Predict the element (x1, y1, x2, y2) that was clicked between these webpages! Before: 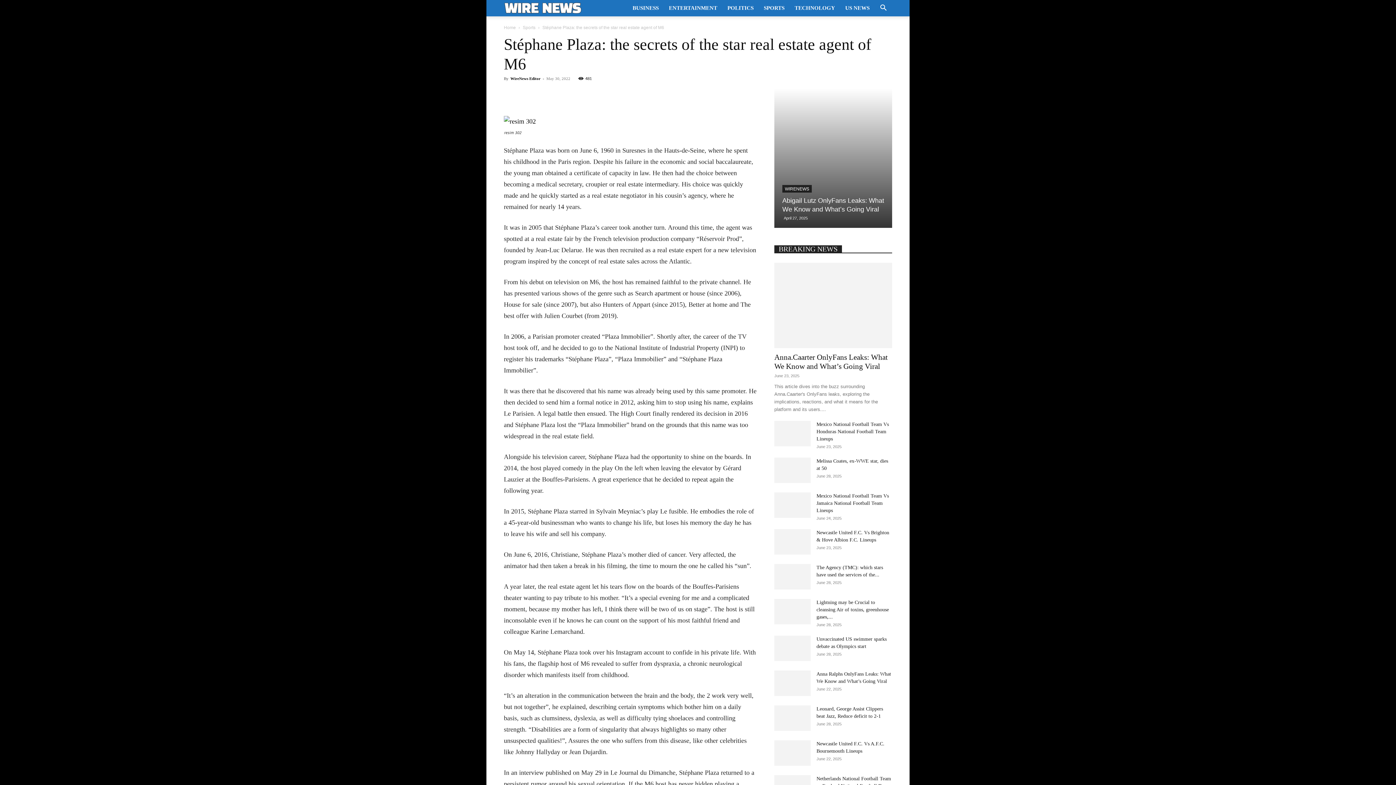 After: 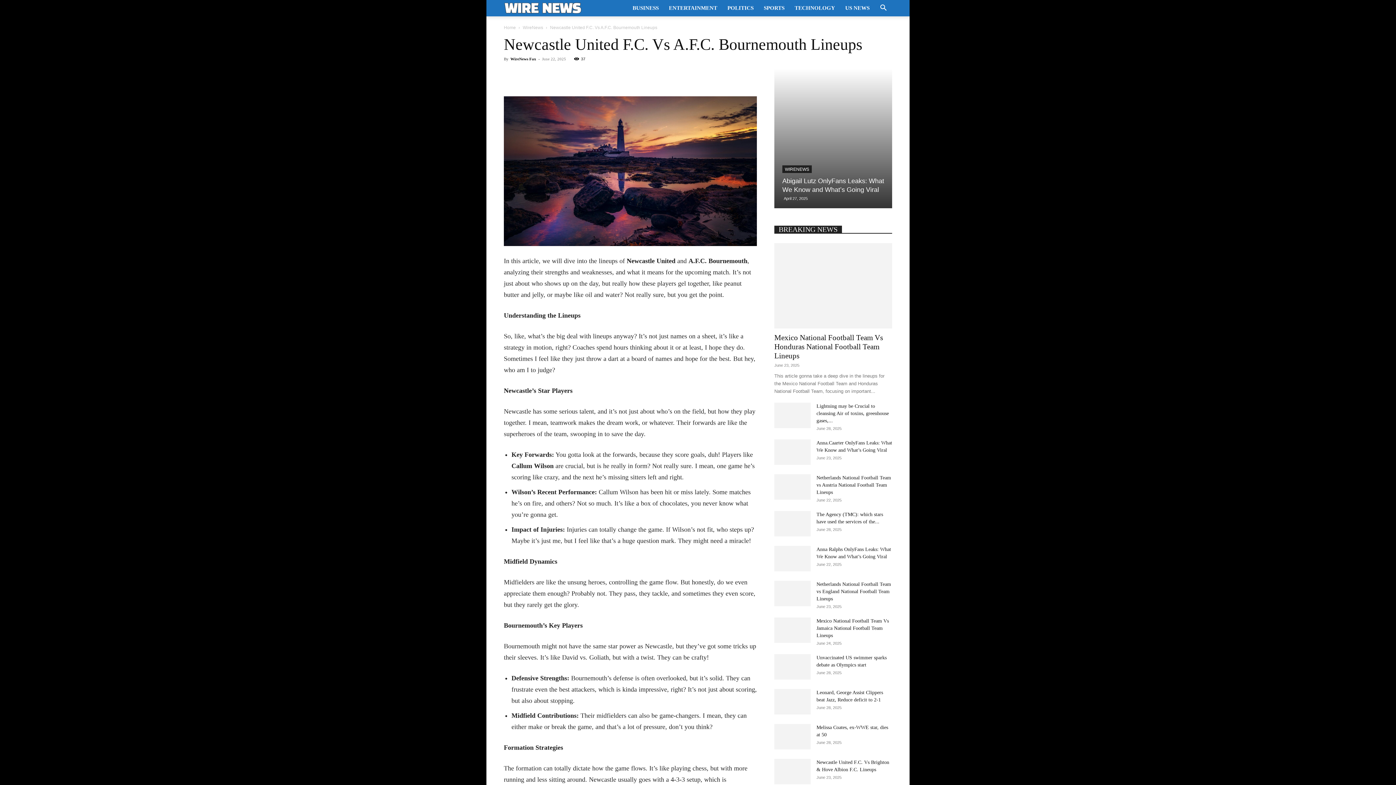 Action: bbox: (774, 740, 810, 766)